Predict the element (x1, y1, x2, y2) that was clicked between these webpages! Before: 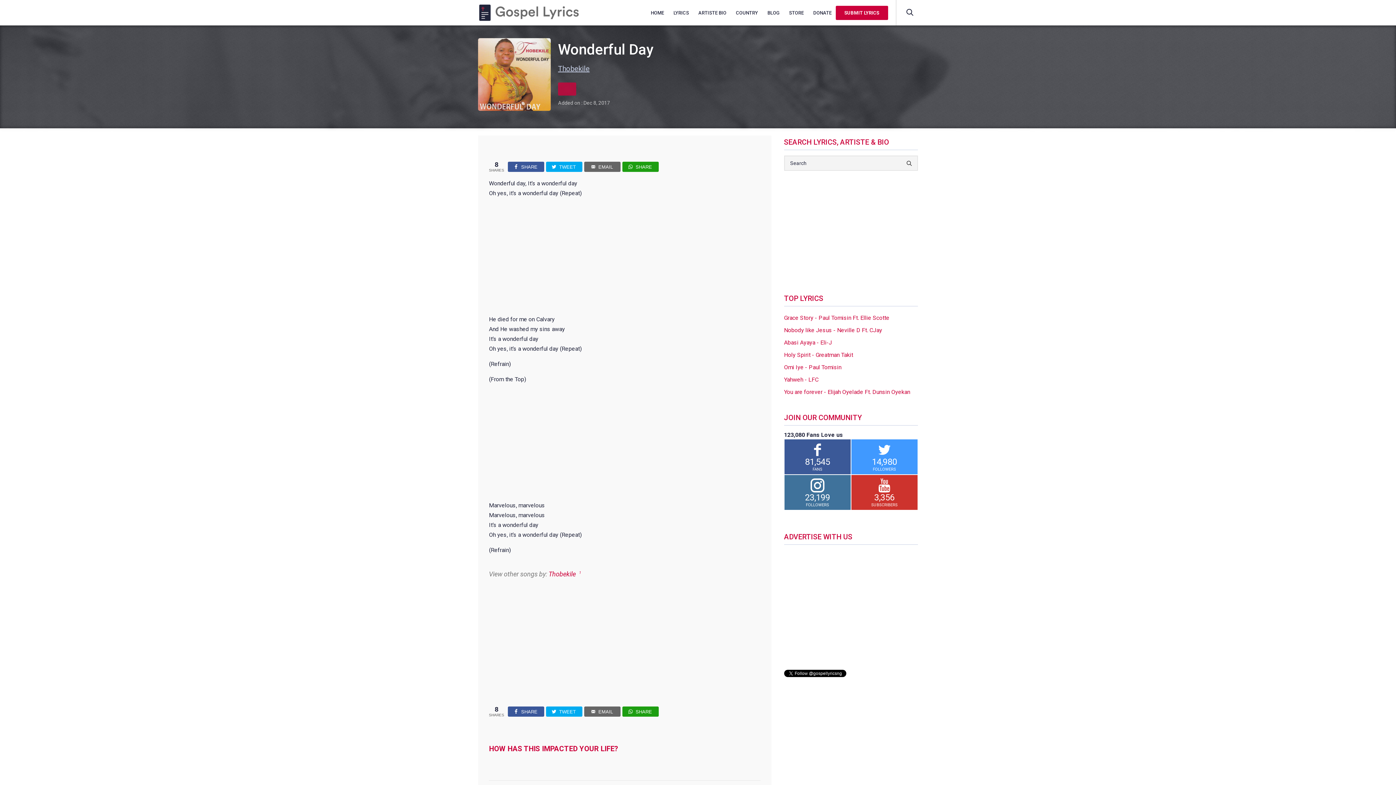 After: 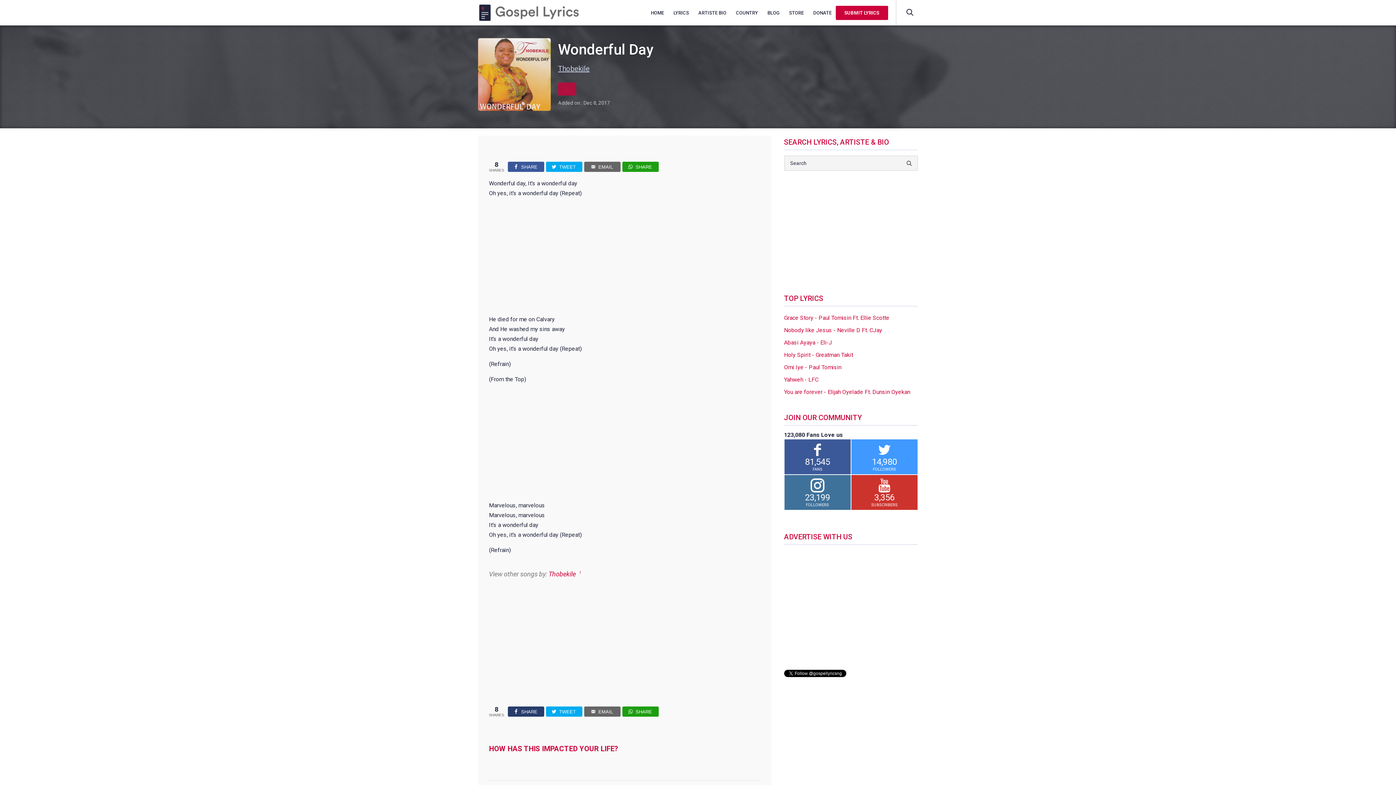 Action: label: SHARE bbox: (508, 706, 544, 717)